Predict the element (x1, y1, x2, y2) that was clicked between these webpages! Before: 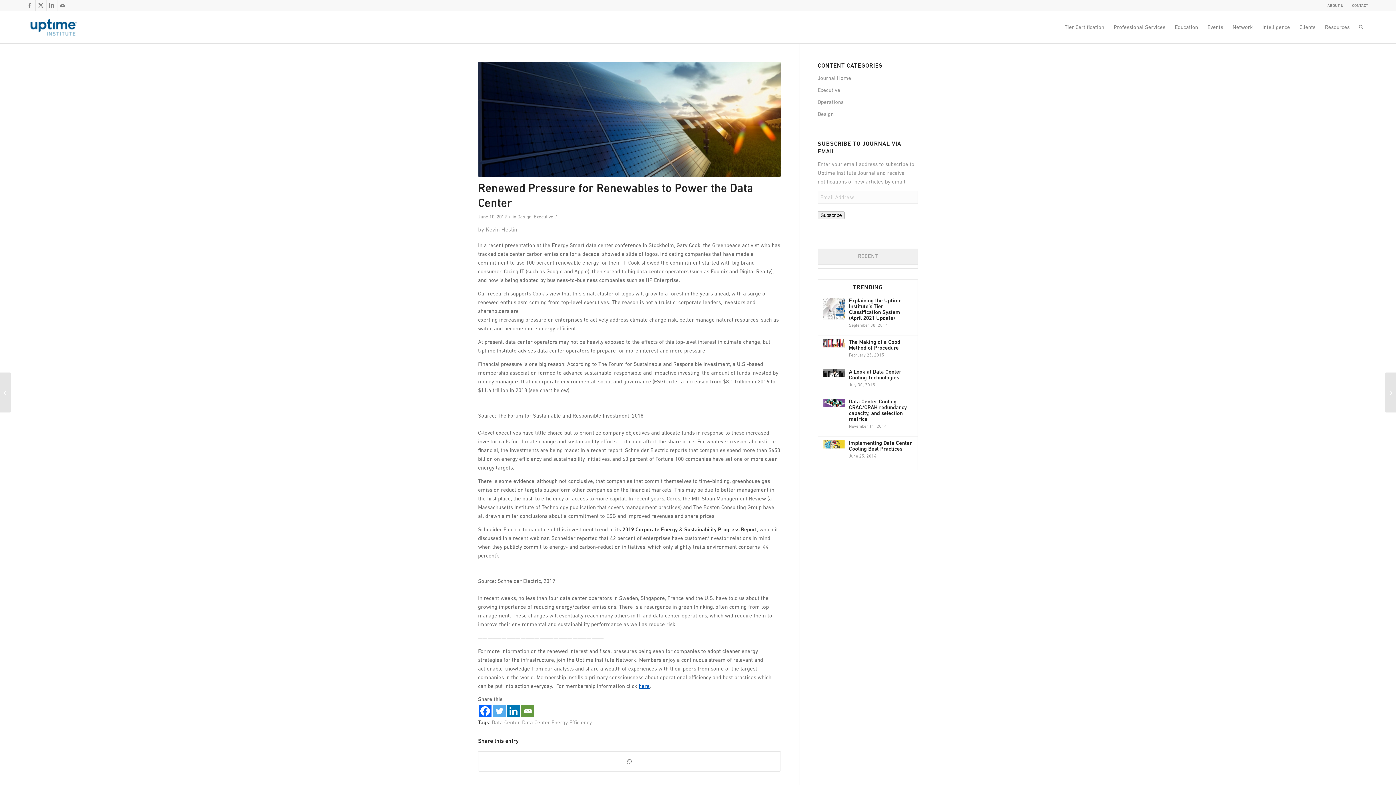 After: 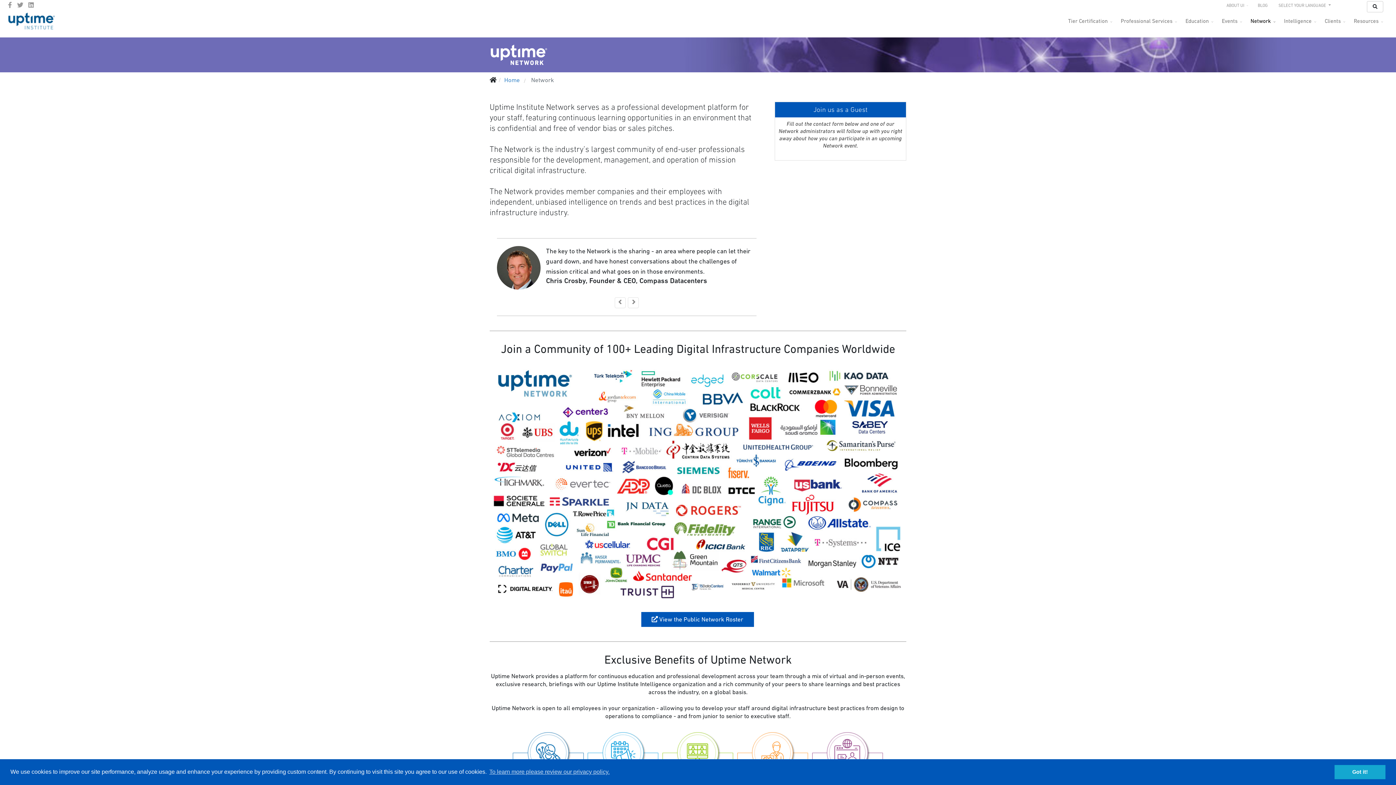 Action: bbox: (638, 683, 649, 689) label: here